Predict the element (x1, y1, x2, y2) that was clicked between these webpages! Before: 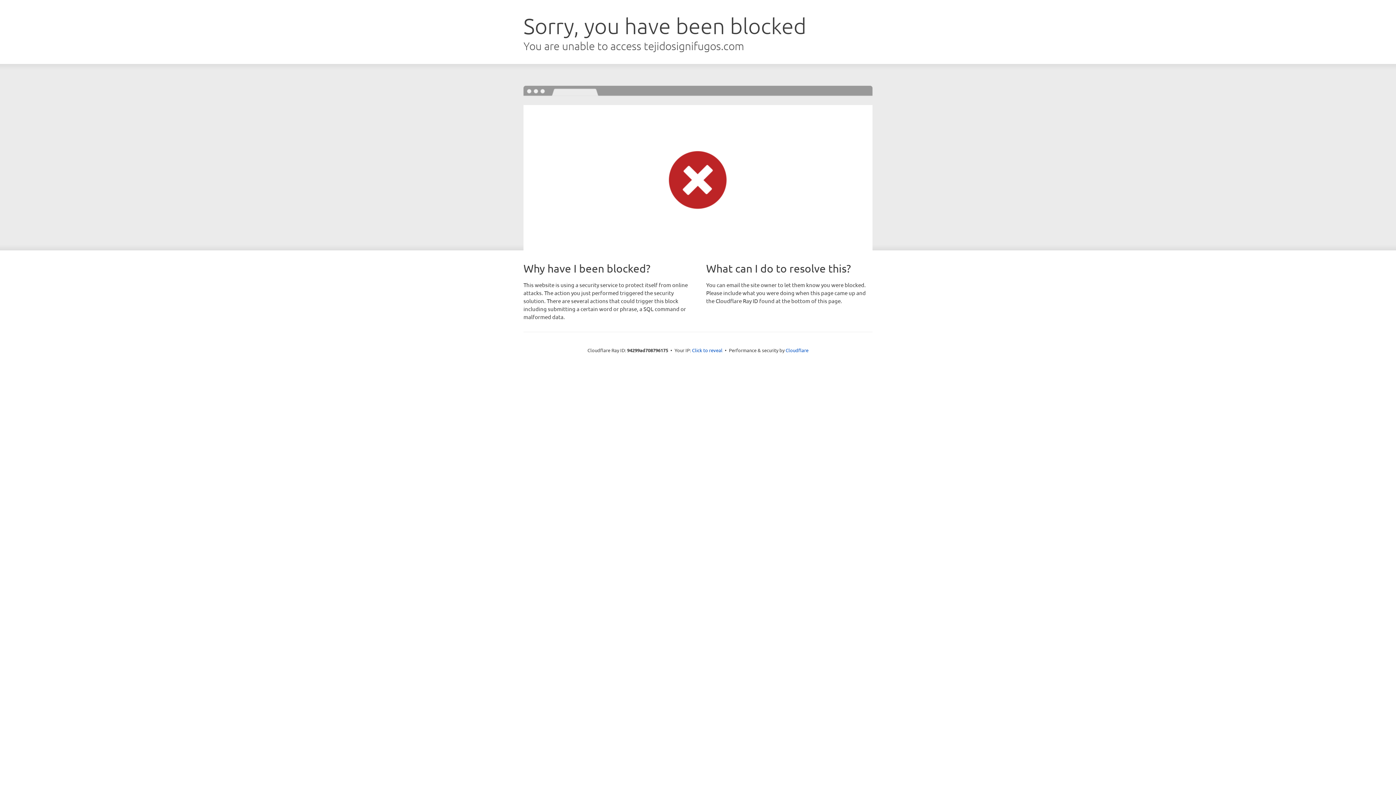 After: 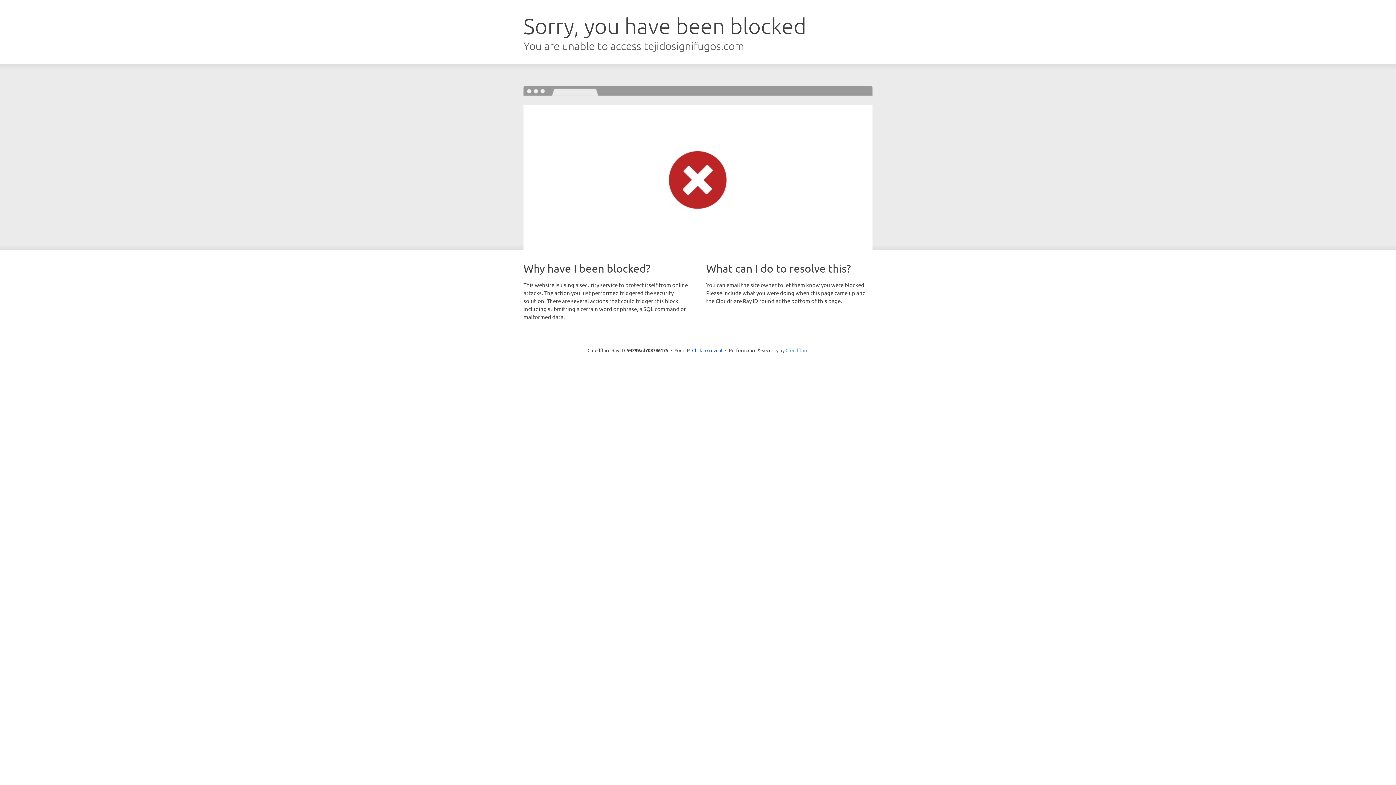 Action: bbox: (785, 347, 808, 353) label: Cloudflare